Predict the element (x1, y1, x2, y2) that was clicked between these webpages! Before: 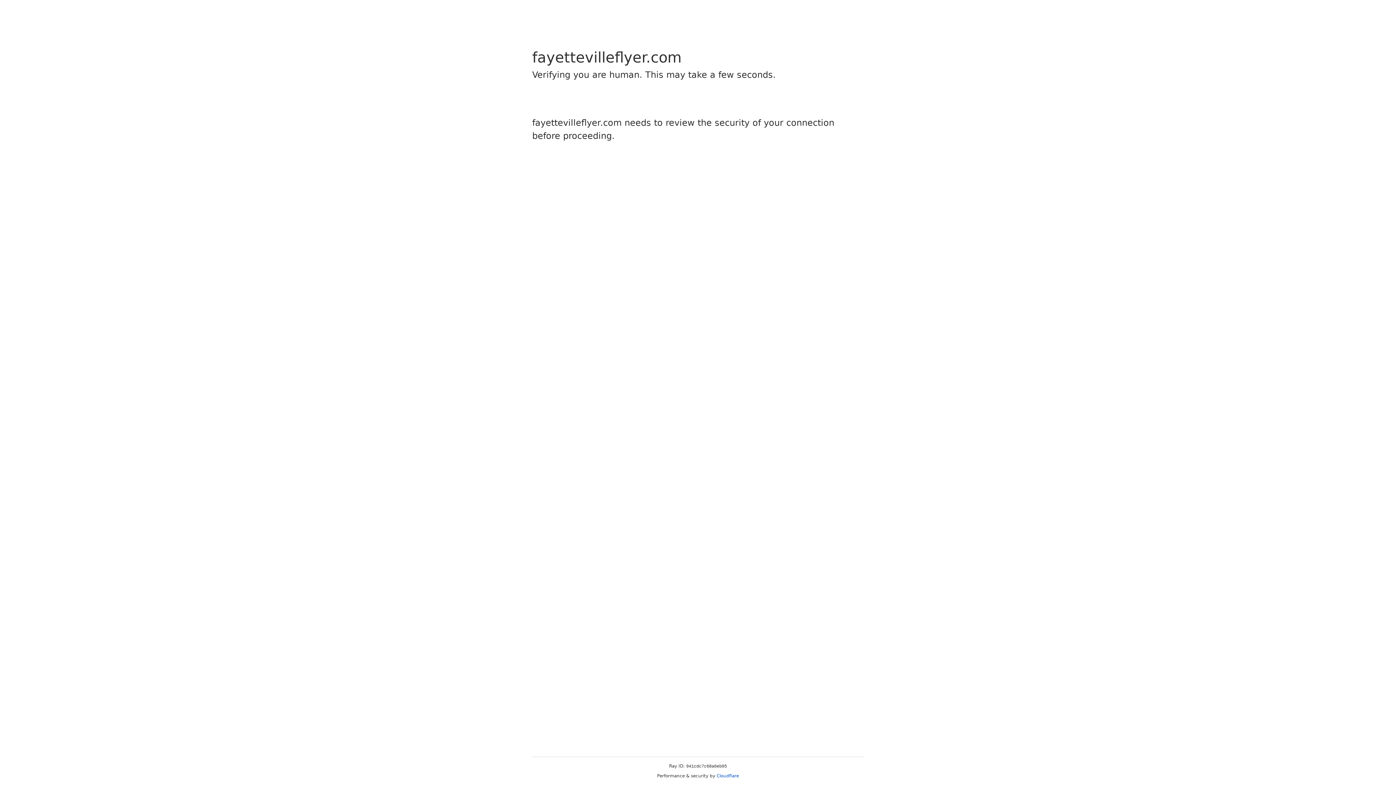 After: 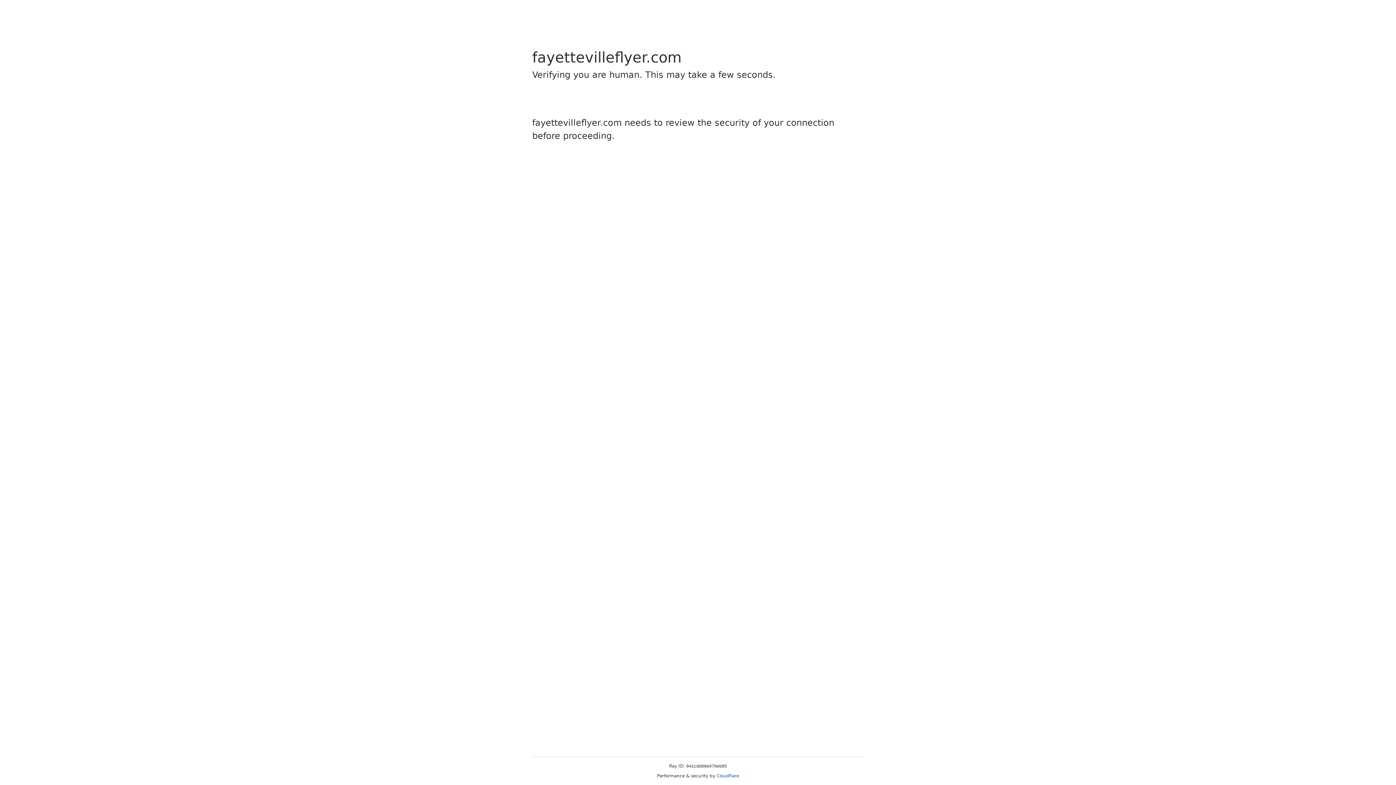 Action: label: Cloudflare bbox: (716, 773, 739, 778)